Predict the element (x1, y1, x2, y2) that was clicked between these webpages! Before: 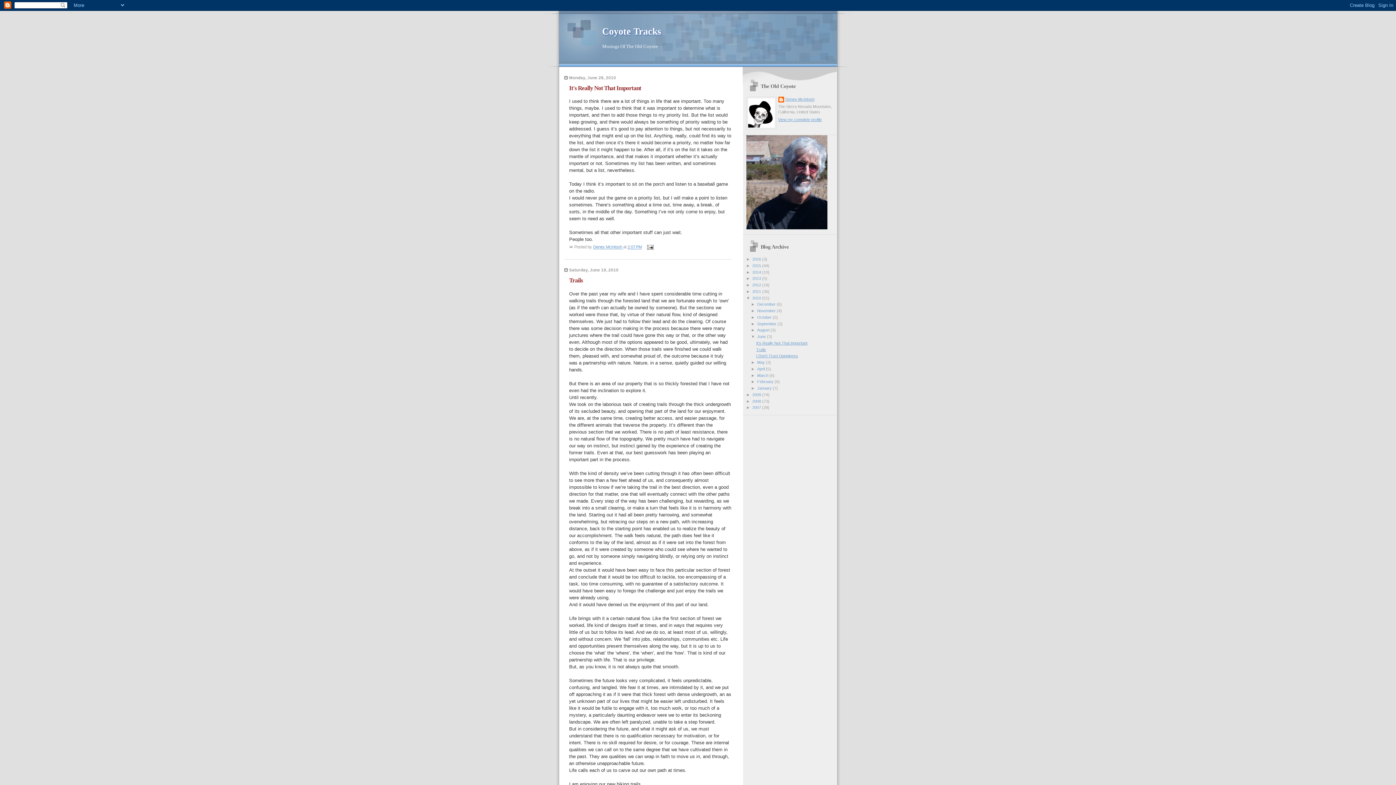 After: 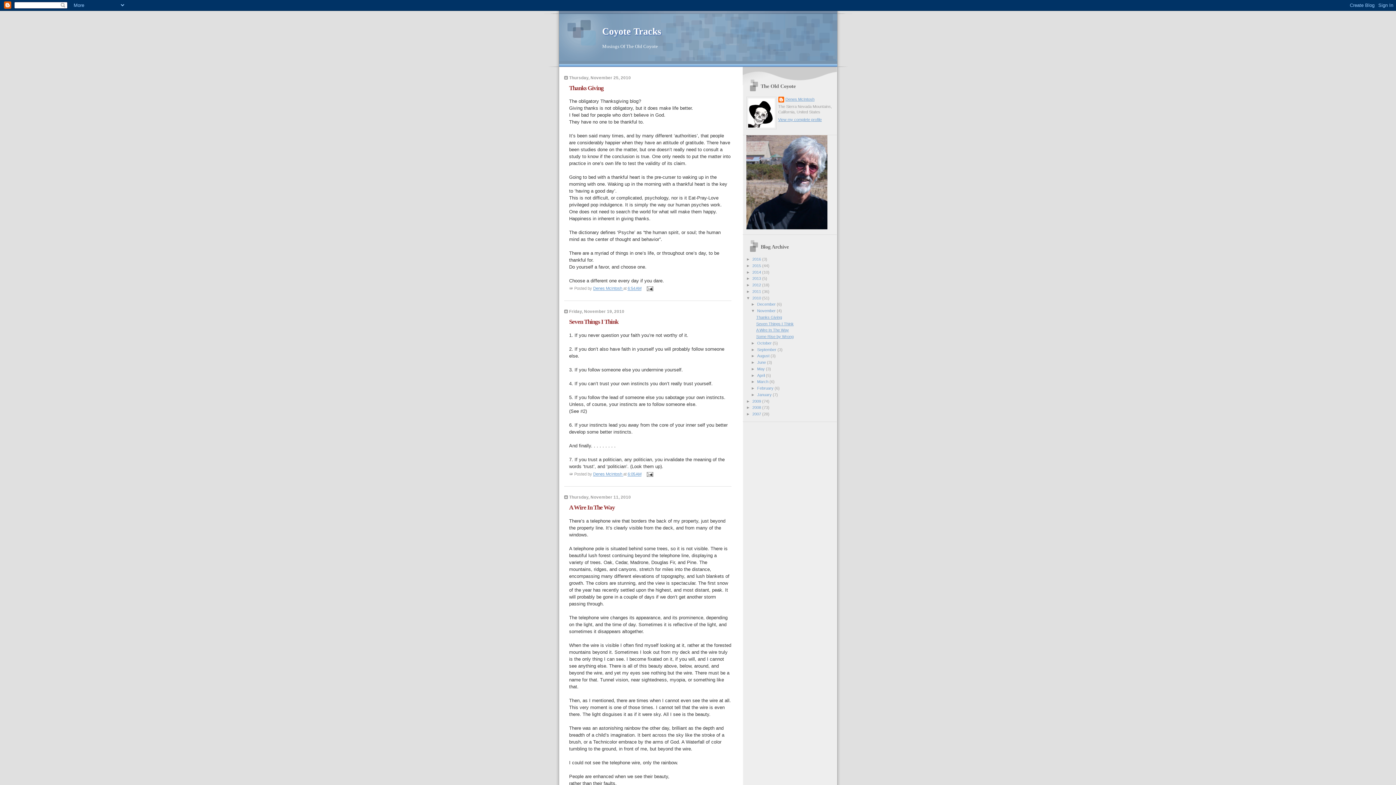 Action: label: November  bbox: (757, 308, 777, 313)